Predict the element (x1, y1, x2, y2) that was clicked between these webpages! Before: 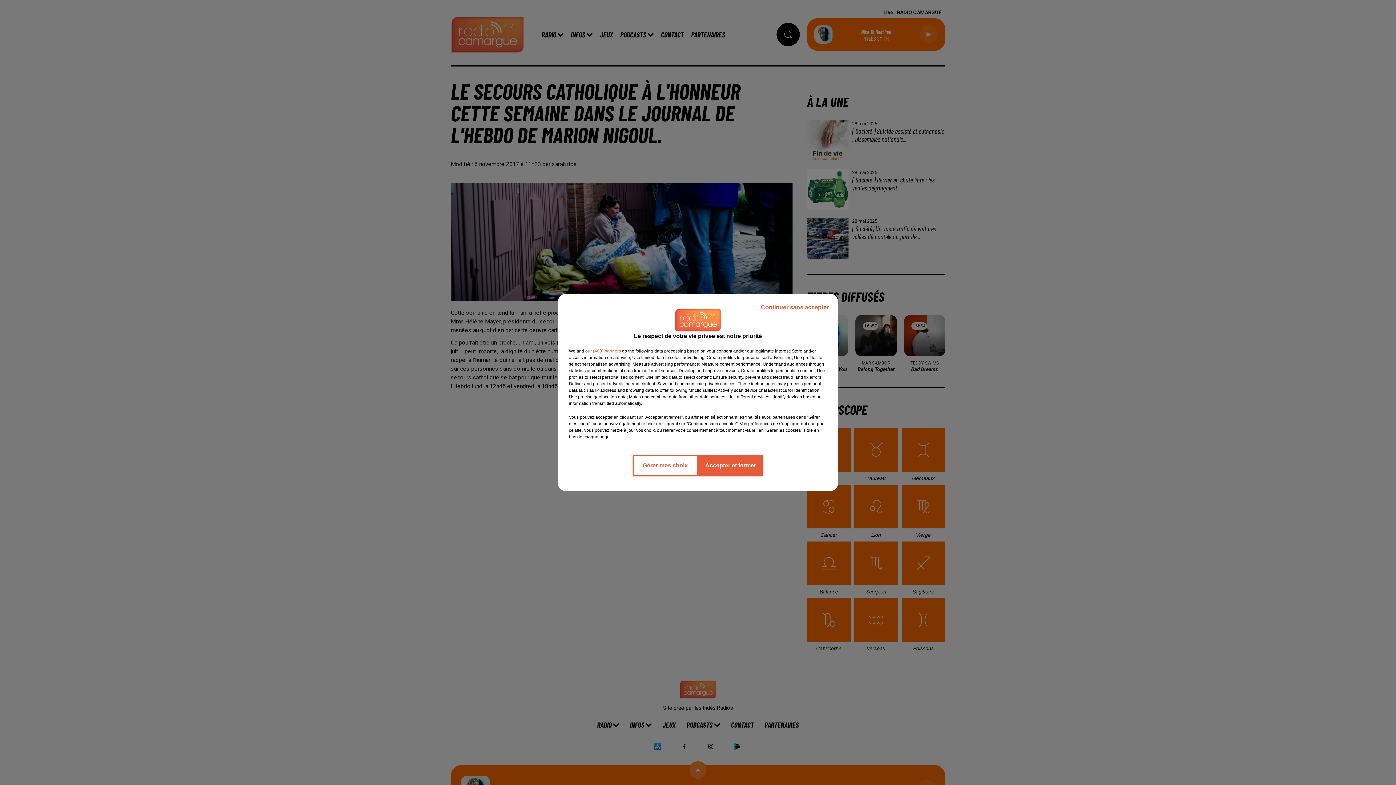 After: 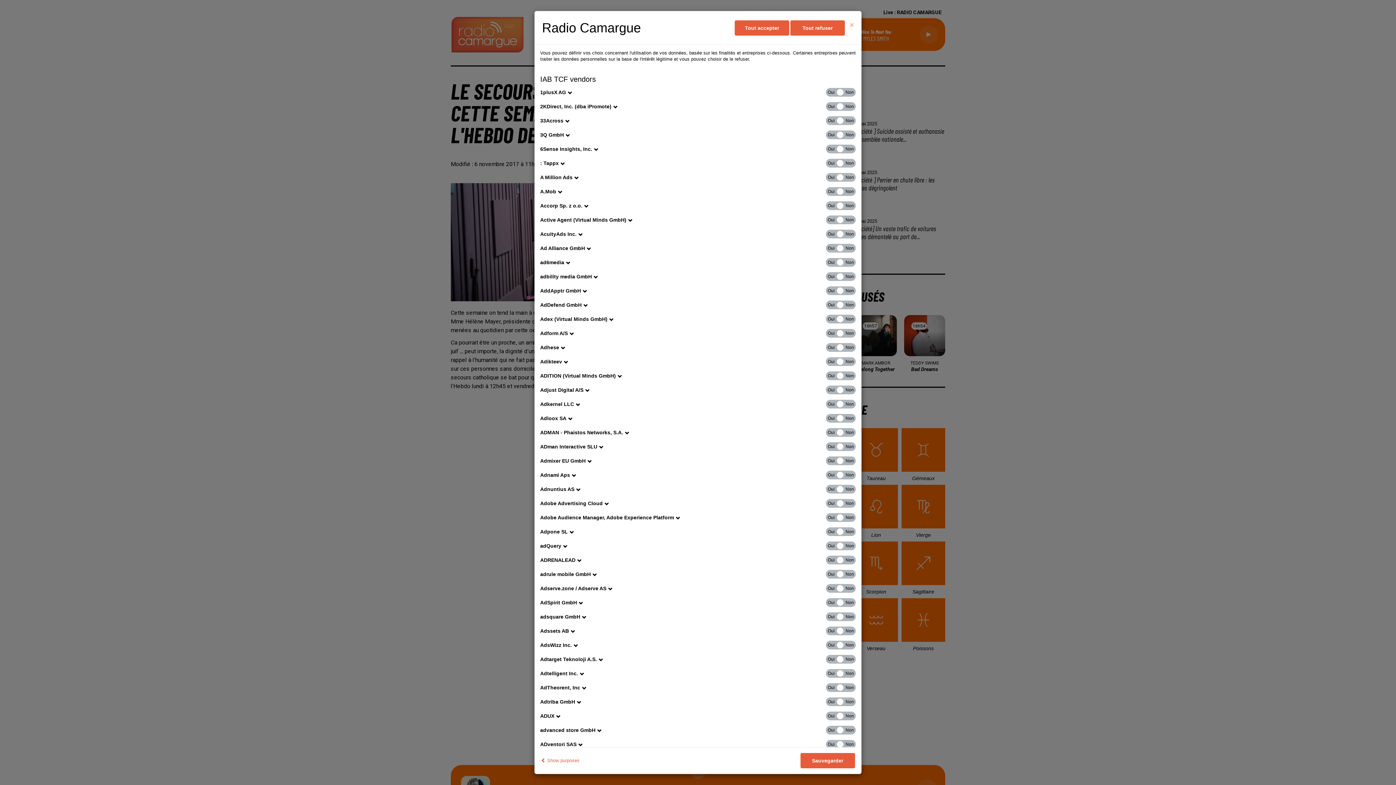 Action: label: show vendors bbox: (585, 348, 621, 354)